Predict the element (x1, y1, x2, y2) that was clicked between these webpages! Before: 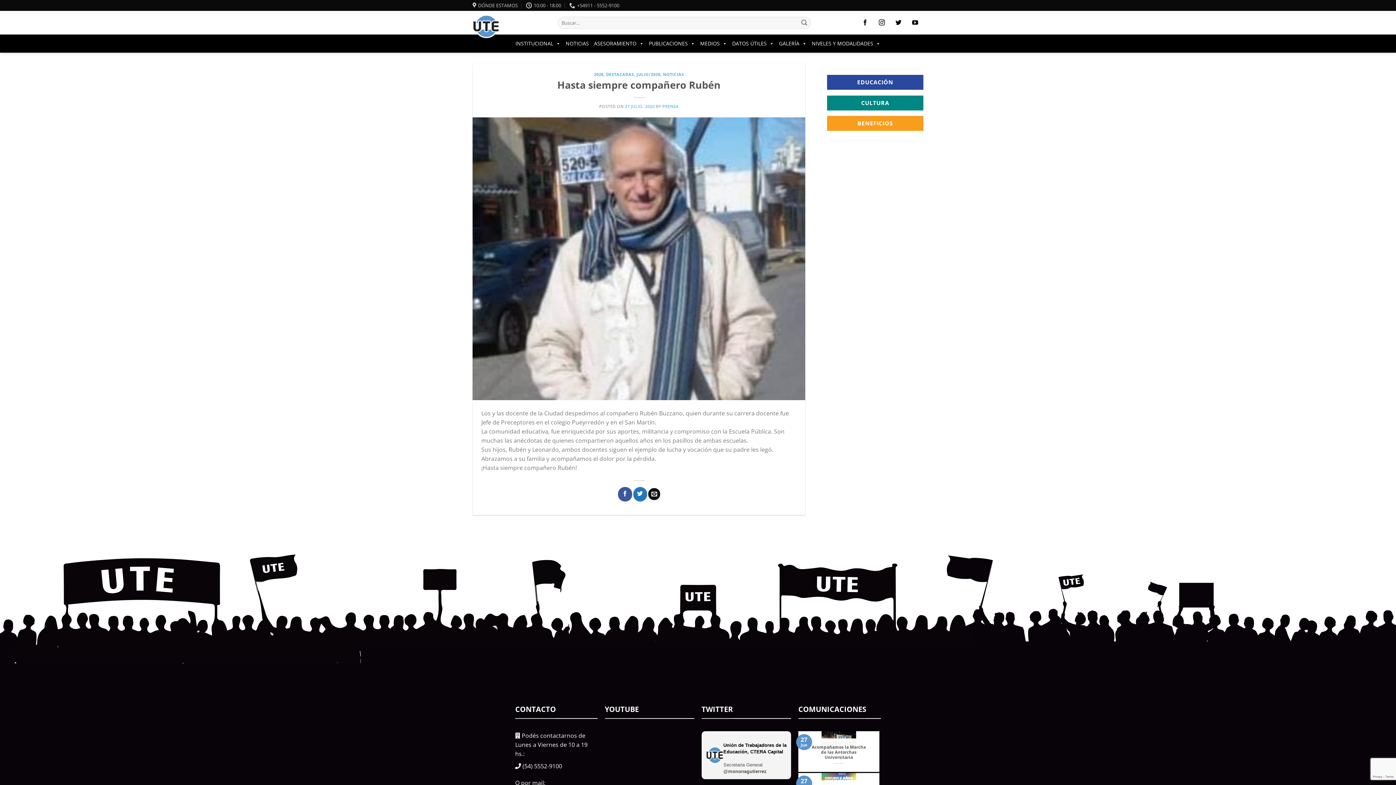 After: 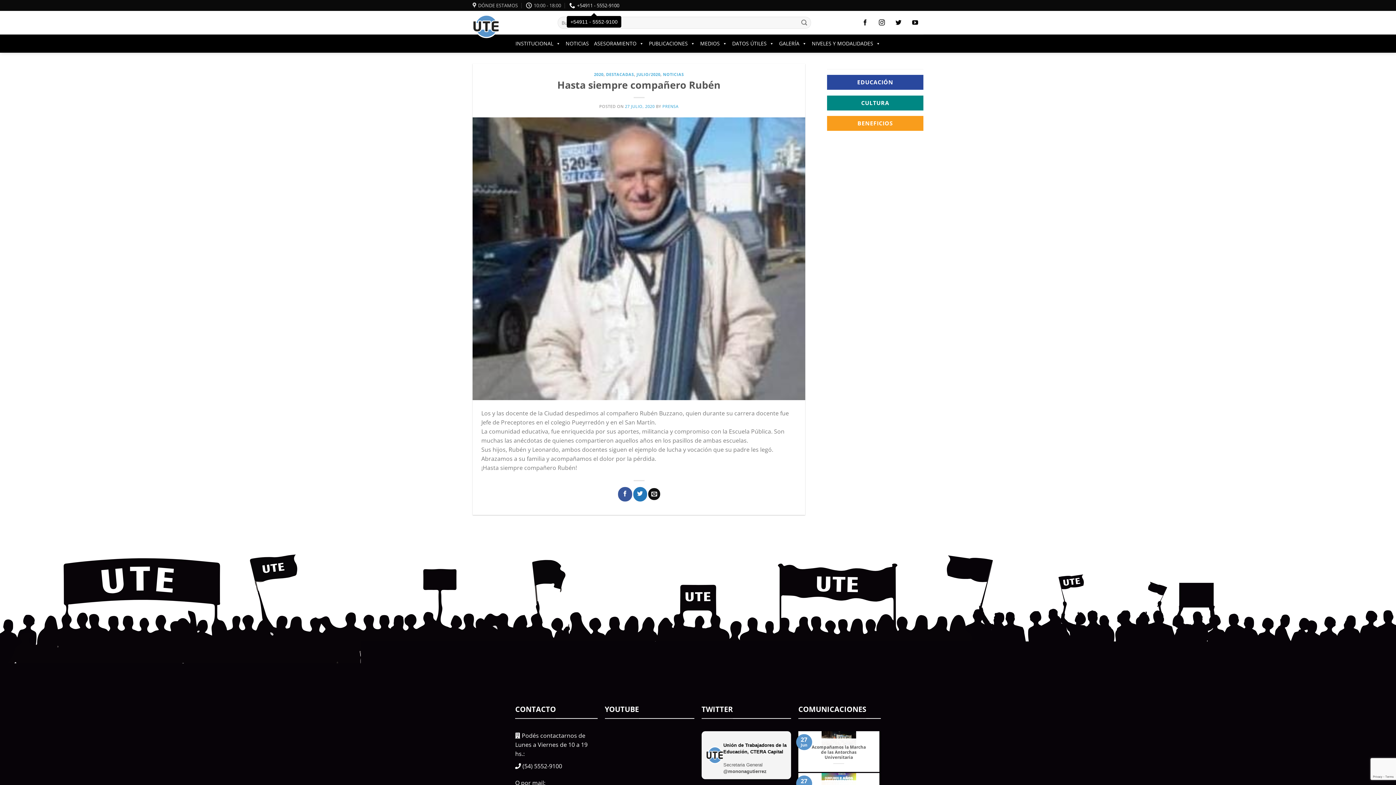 Action: bbox: (569, 0, 619, 10) label: +54911 - 5552-9100